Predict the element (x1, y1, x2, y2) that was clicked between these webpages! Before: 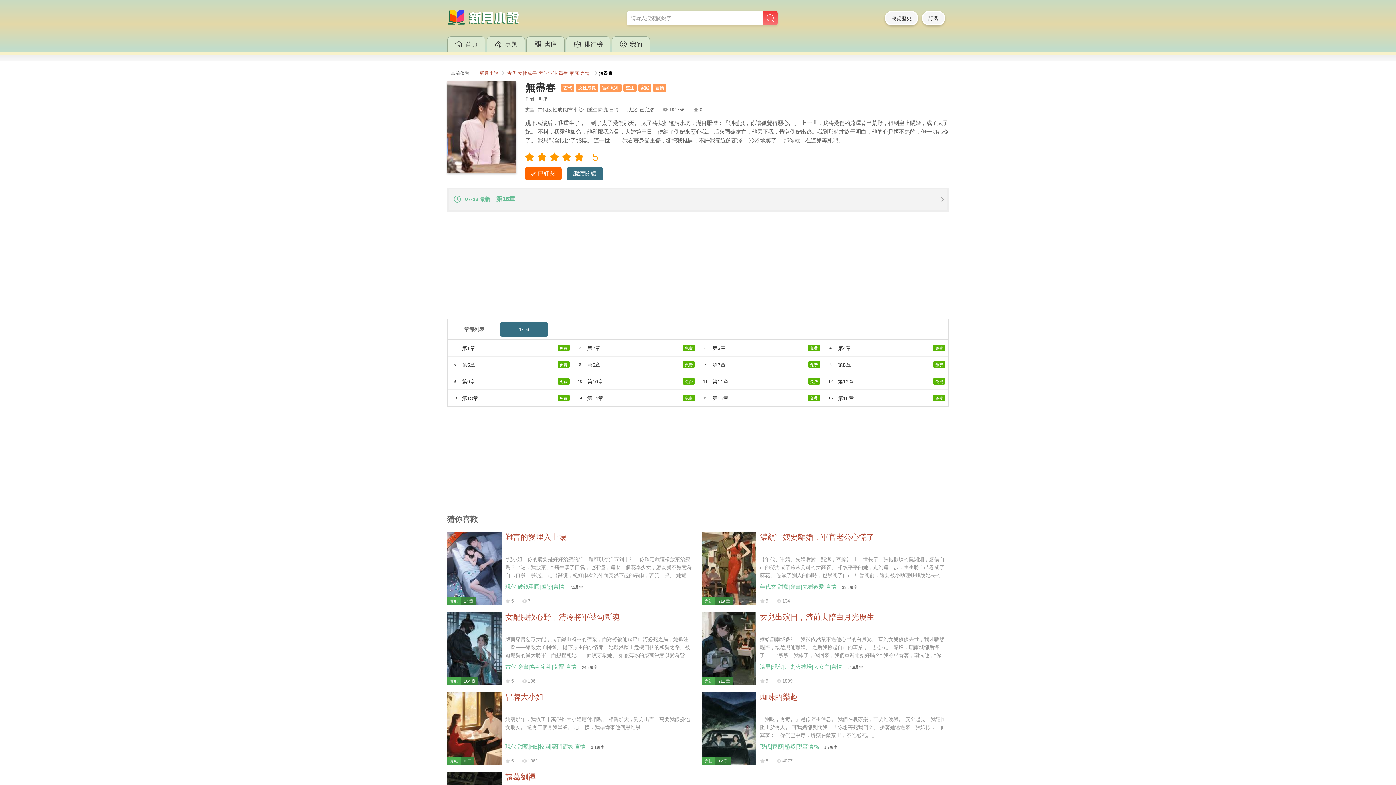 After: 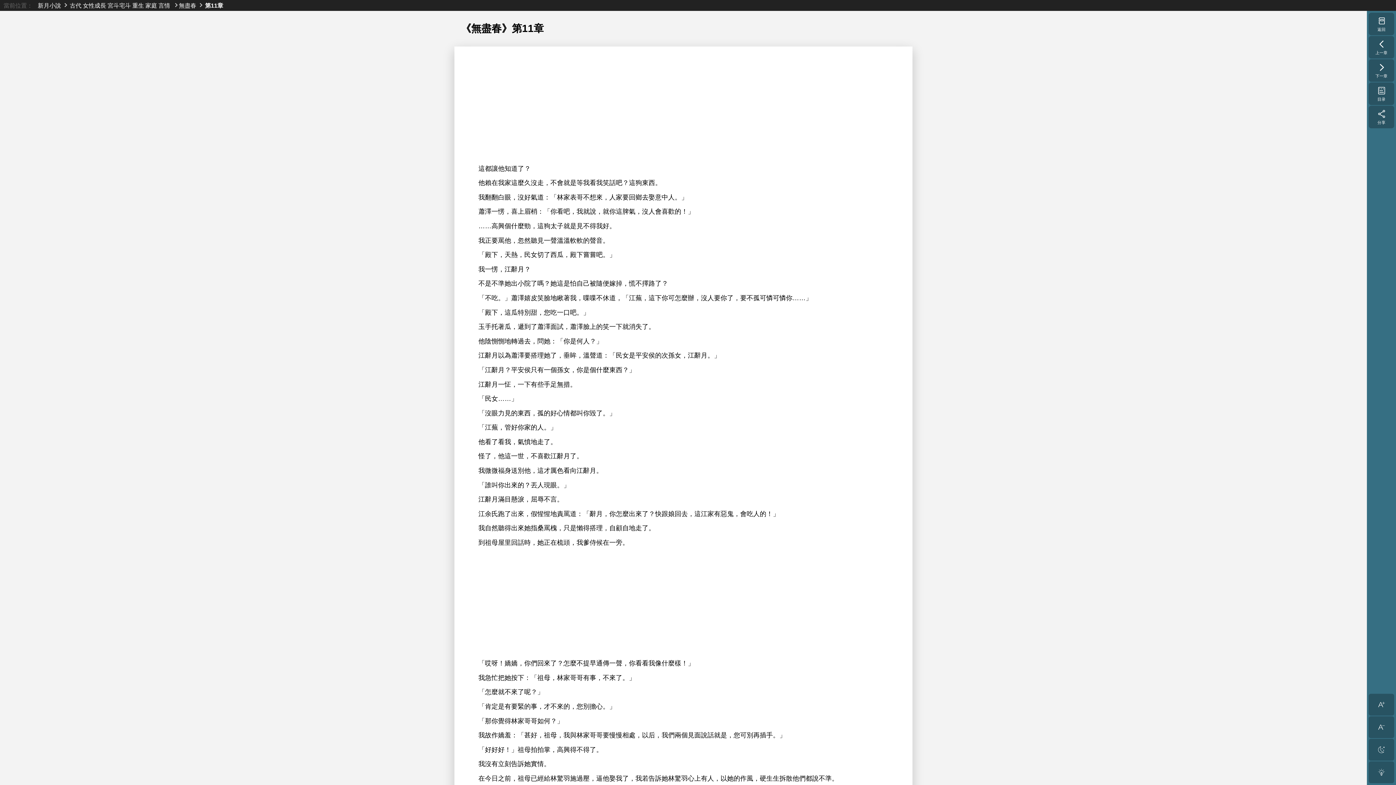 Action: label: 11
第11章
免费 bbox: (698, 373, 823, 389)